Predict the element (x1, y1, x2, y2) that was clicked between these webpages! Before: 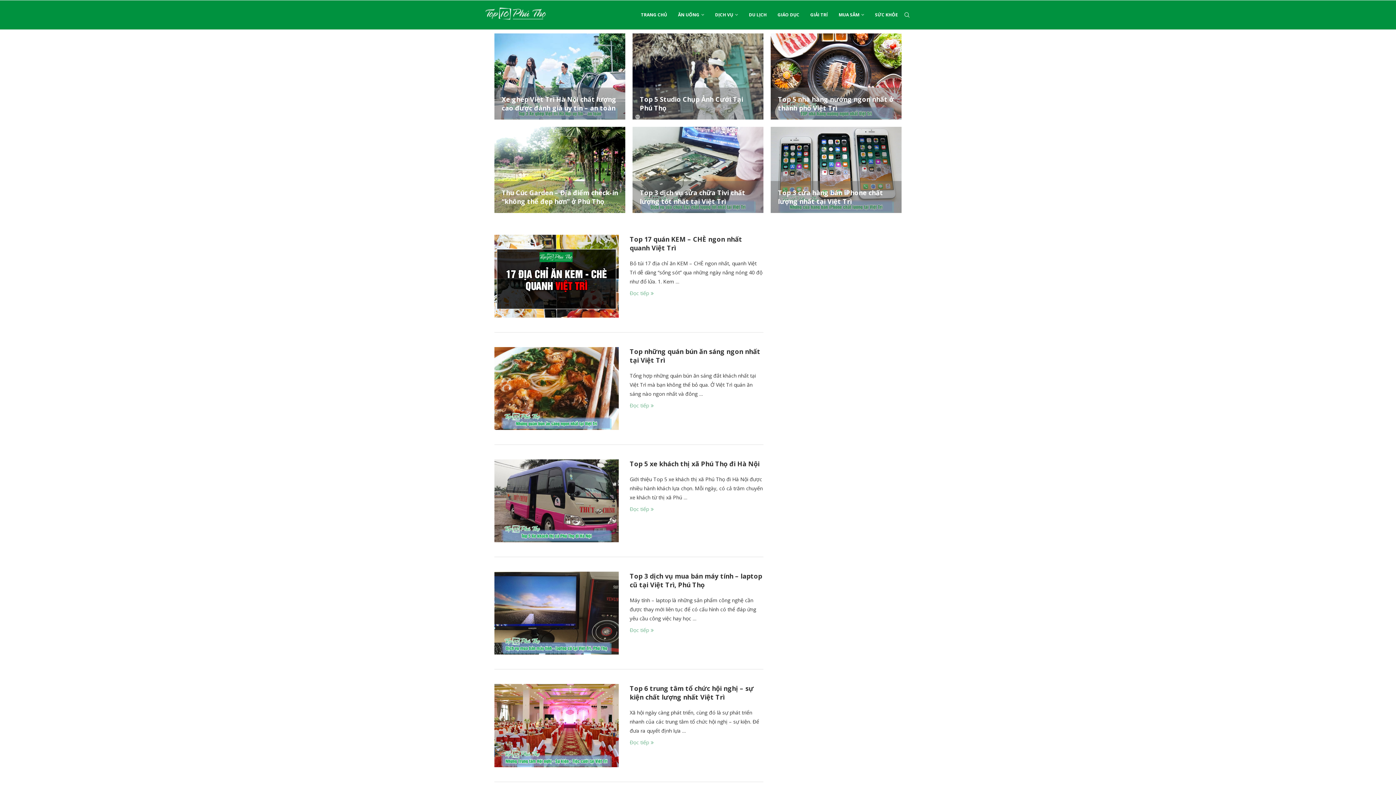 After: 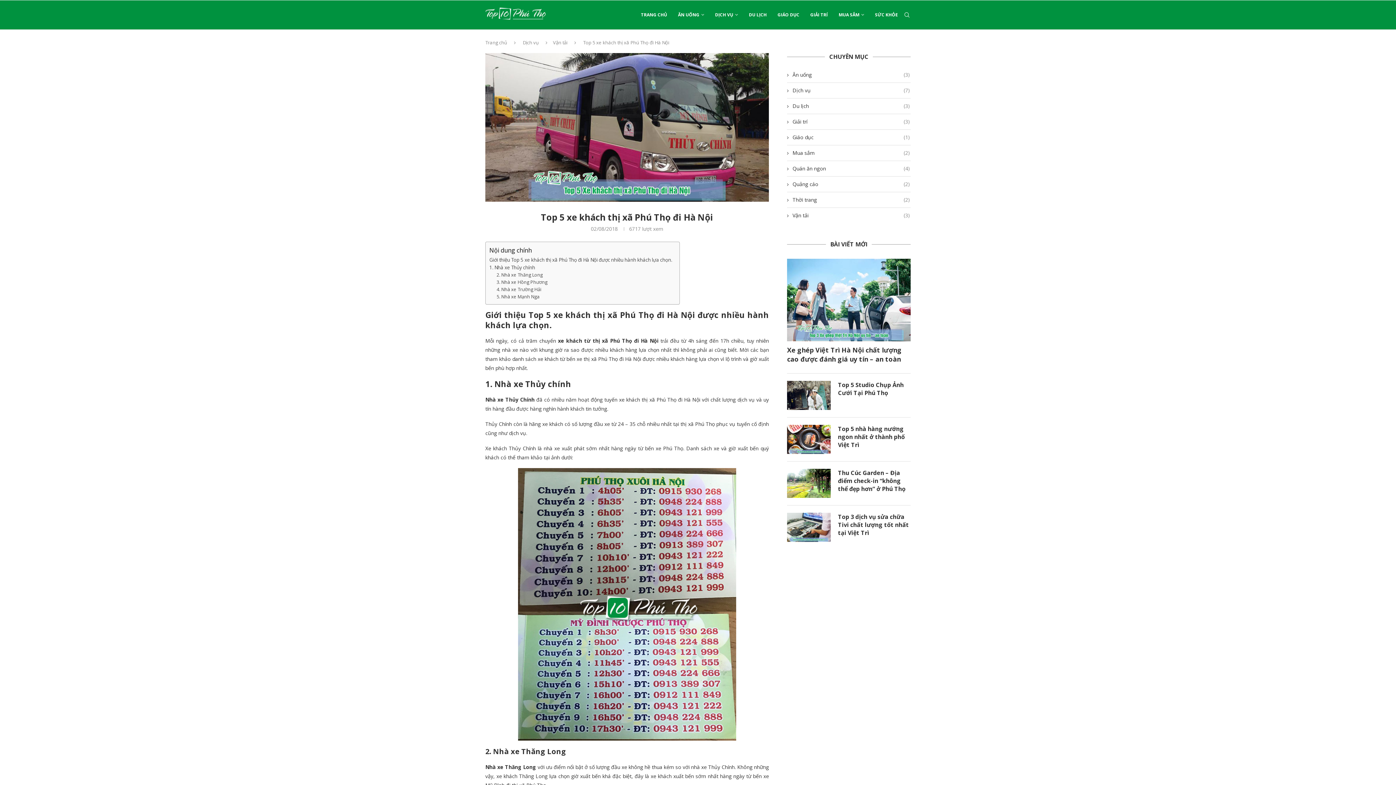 Action: bbox: (629, 505, 653, 512) label: Đọc tiếp